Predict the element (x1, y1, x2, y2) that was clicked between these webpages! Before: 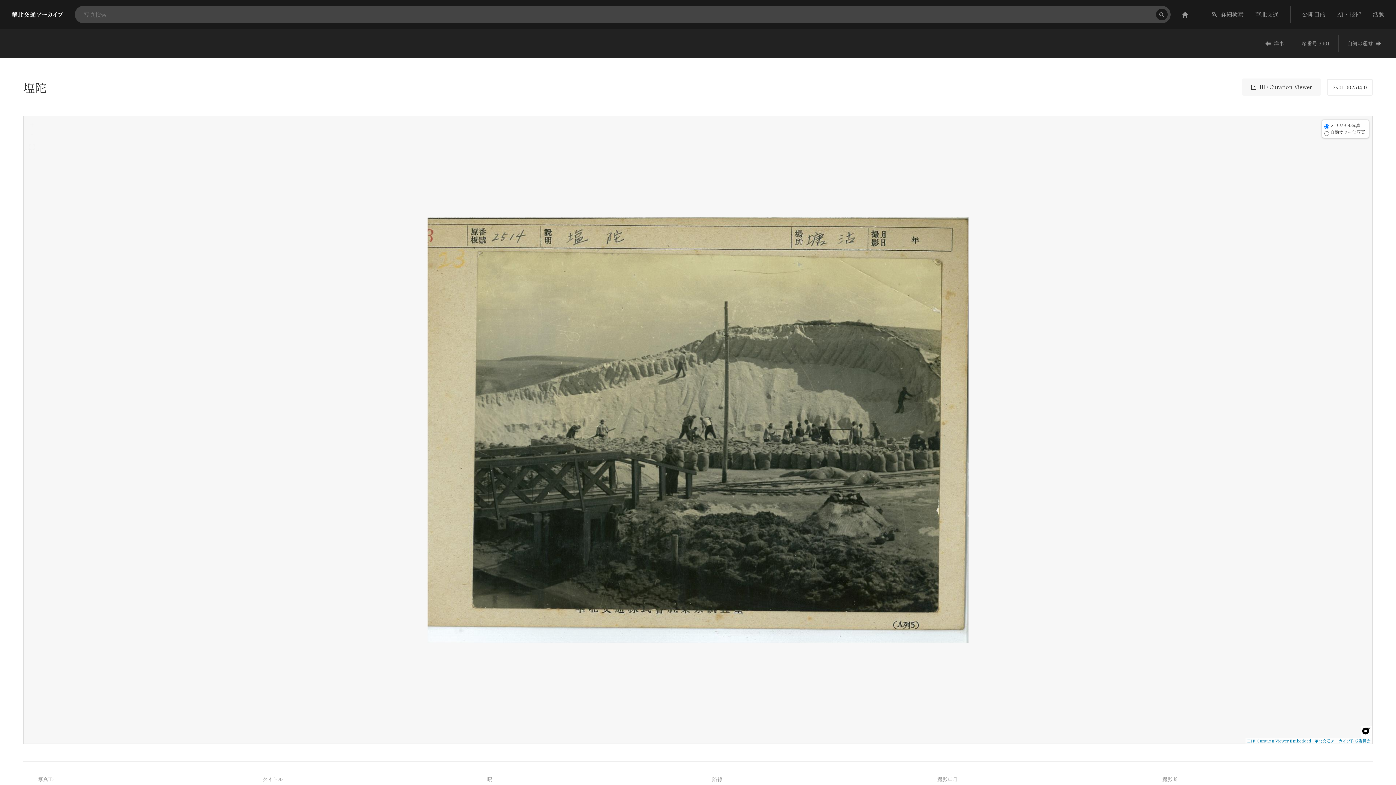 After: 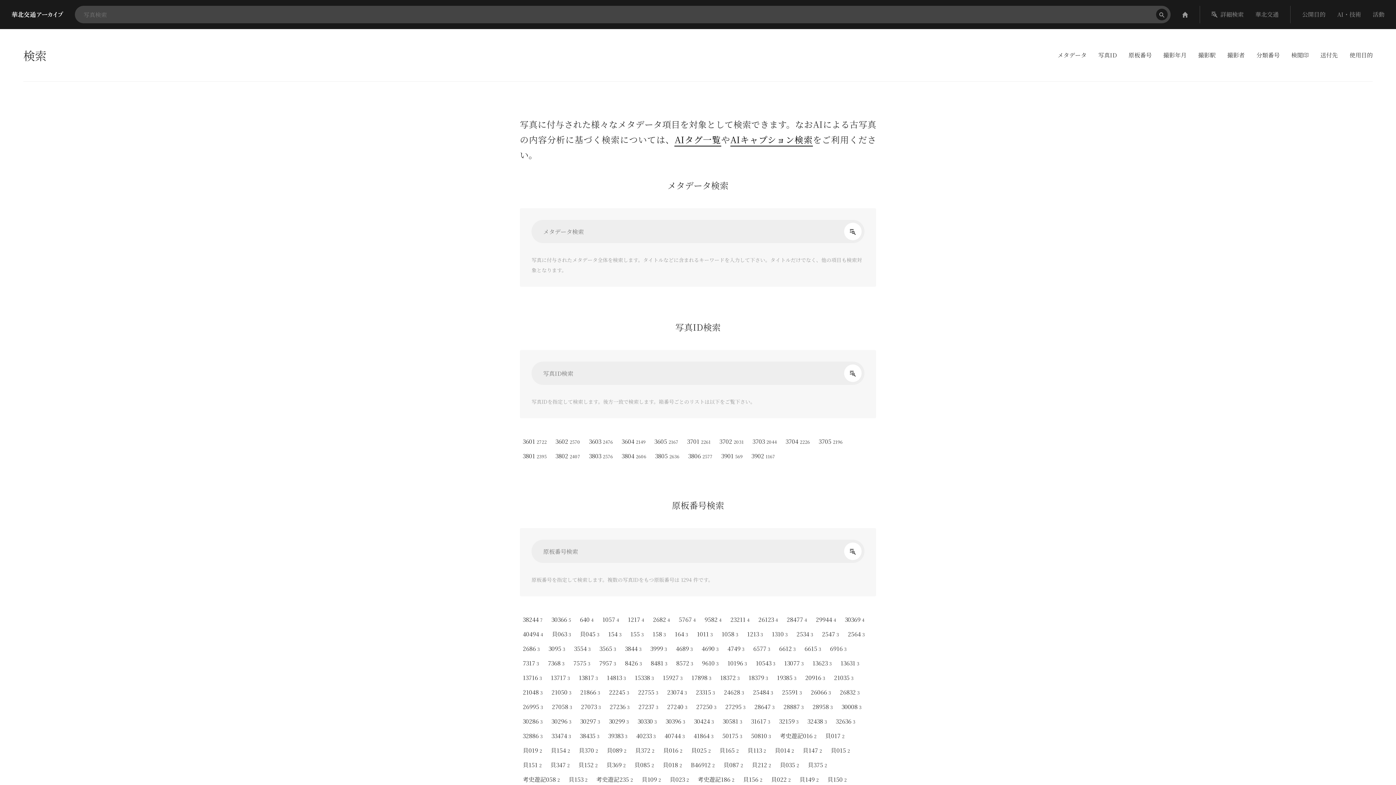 Action: label: 詳細検索 bbox: (1206, 5, 1249, 23)